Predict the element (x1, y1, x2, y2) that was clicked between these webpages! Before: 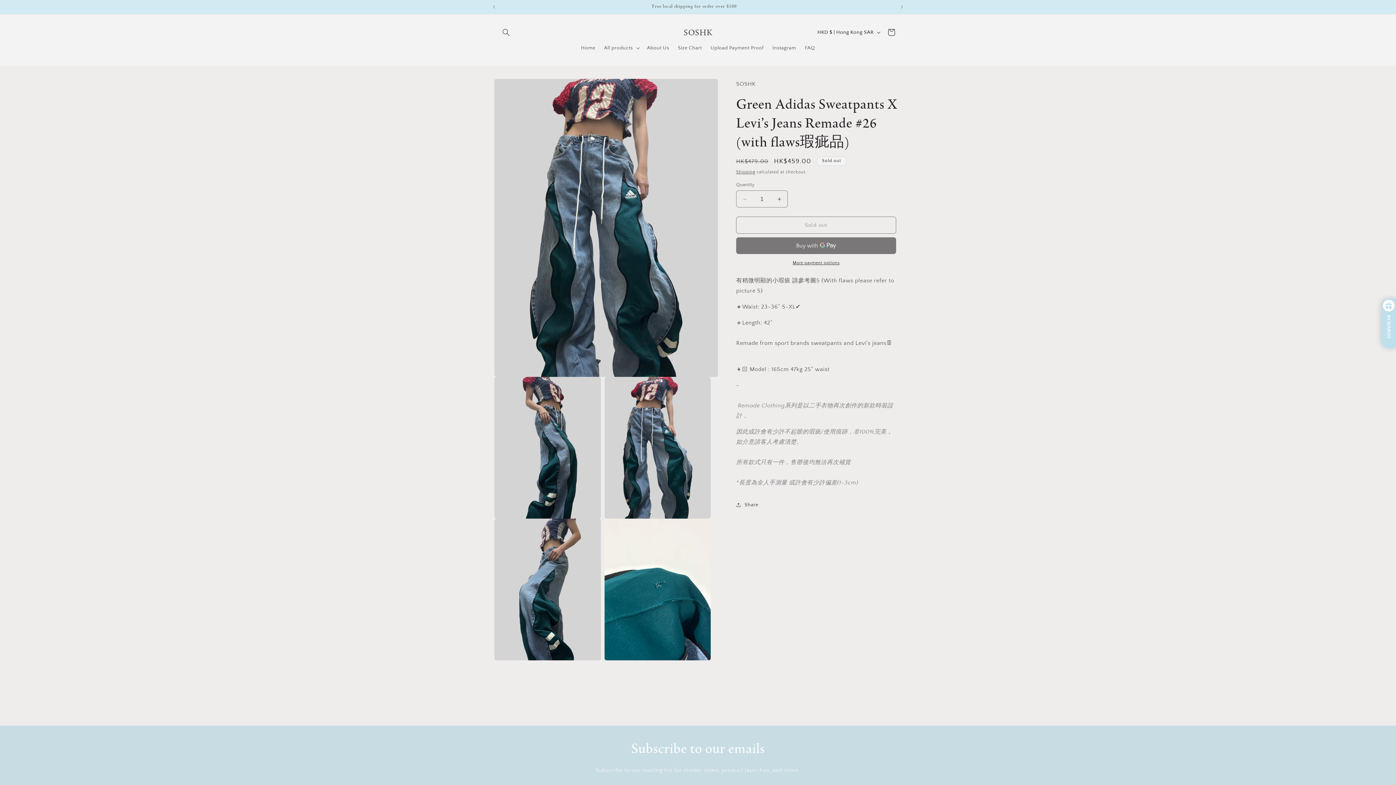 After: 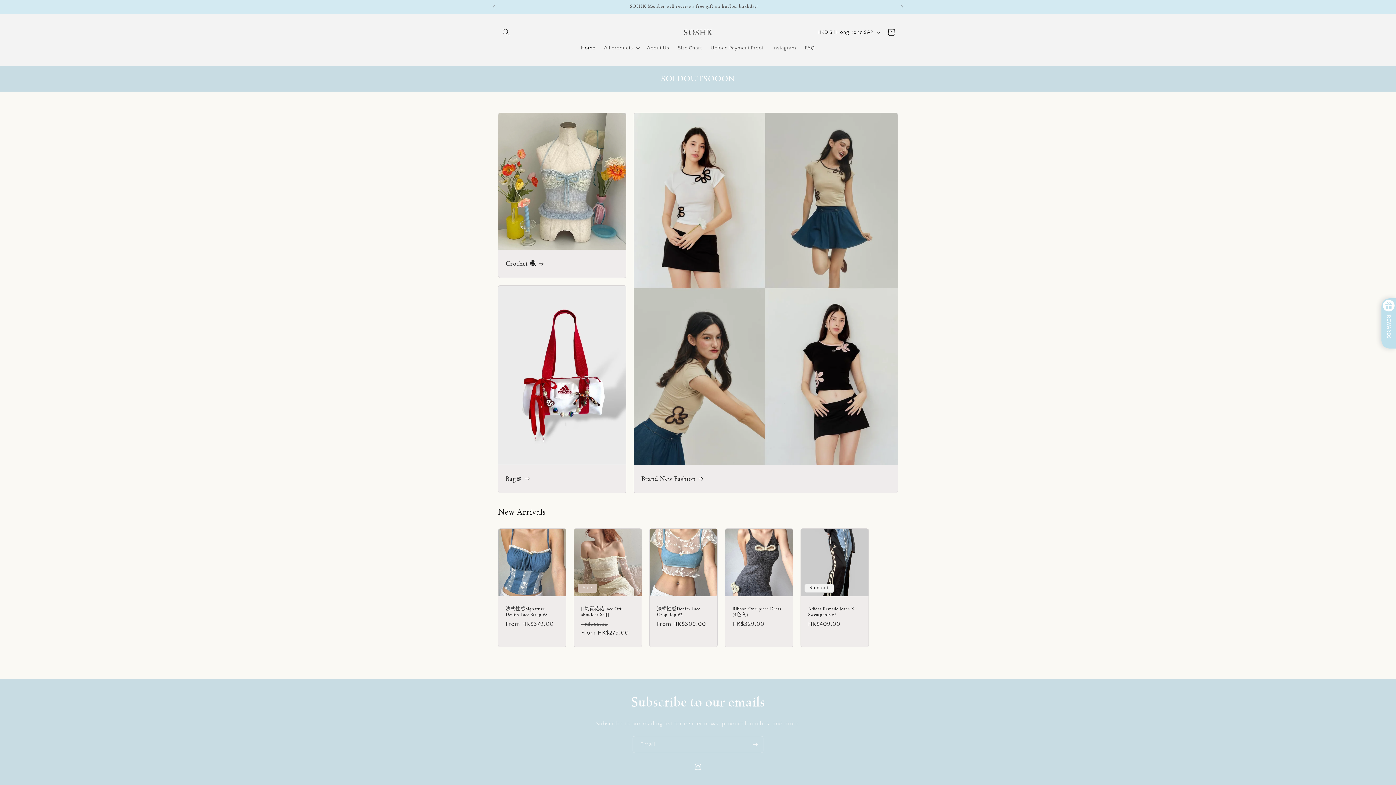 Action: label: Home bbox: (576, 40, 599, 55)